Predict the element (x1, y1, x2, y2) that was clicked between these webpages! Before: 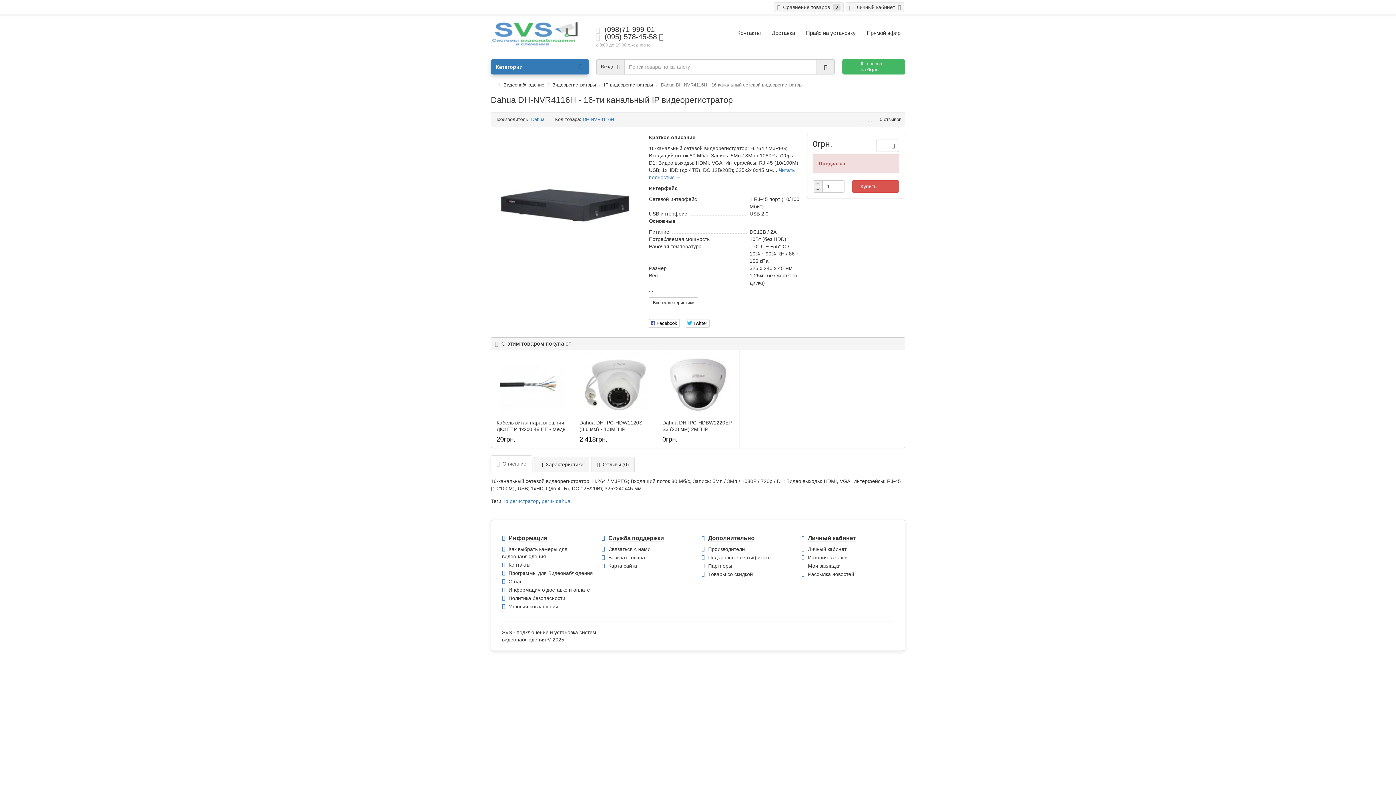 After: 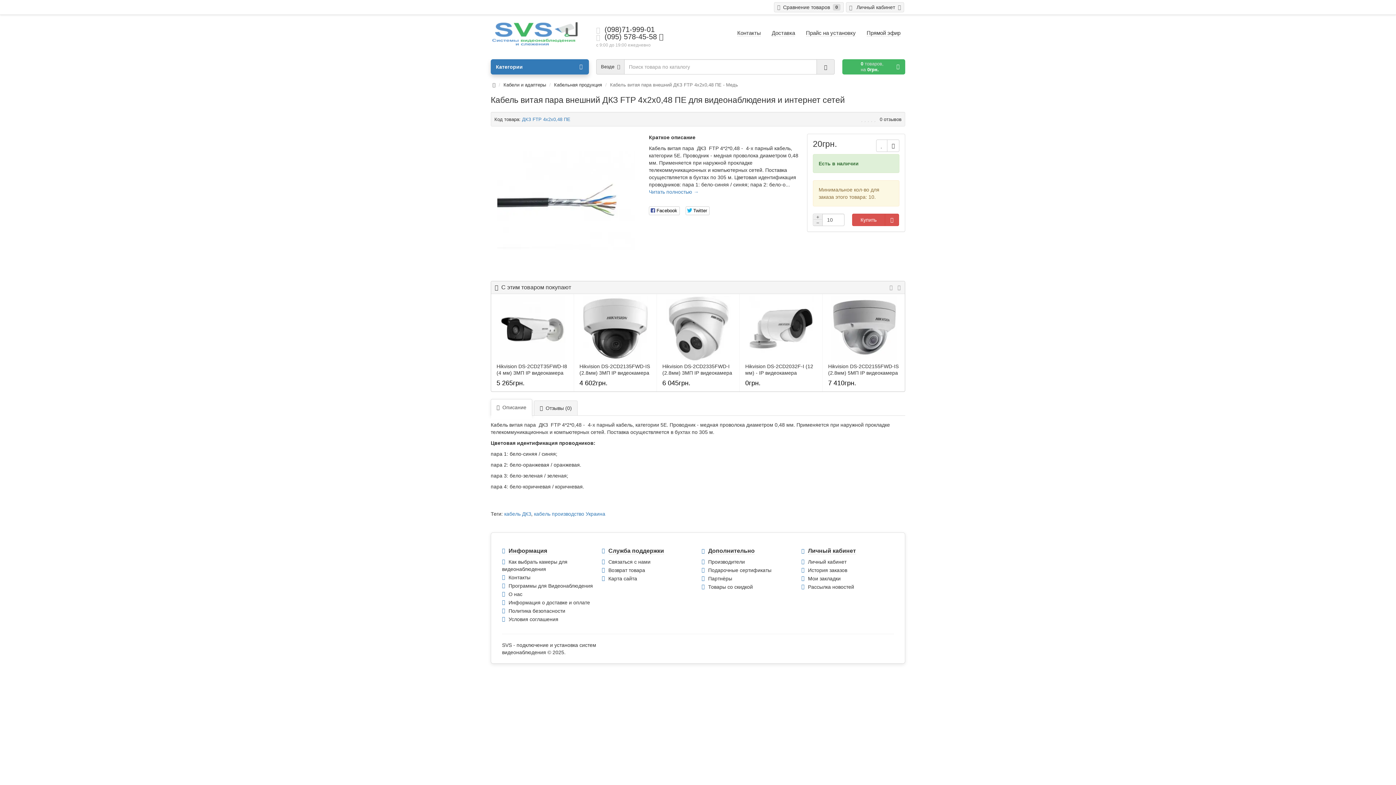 Action: bbox: (496, 352, 568, 417)